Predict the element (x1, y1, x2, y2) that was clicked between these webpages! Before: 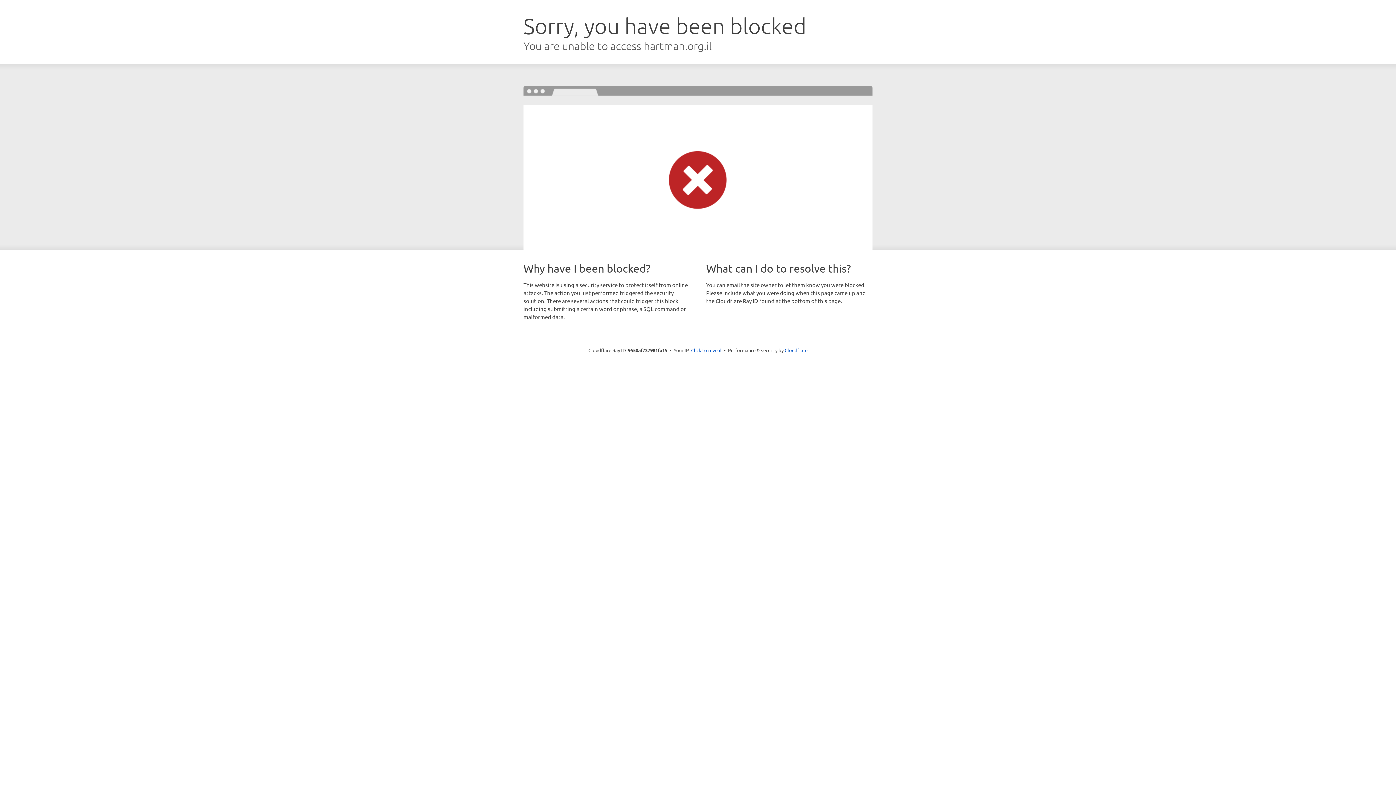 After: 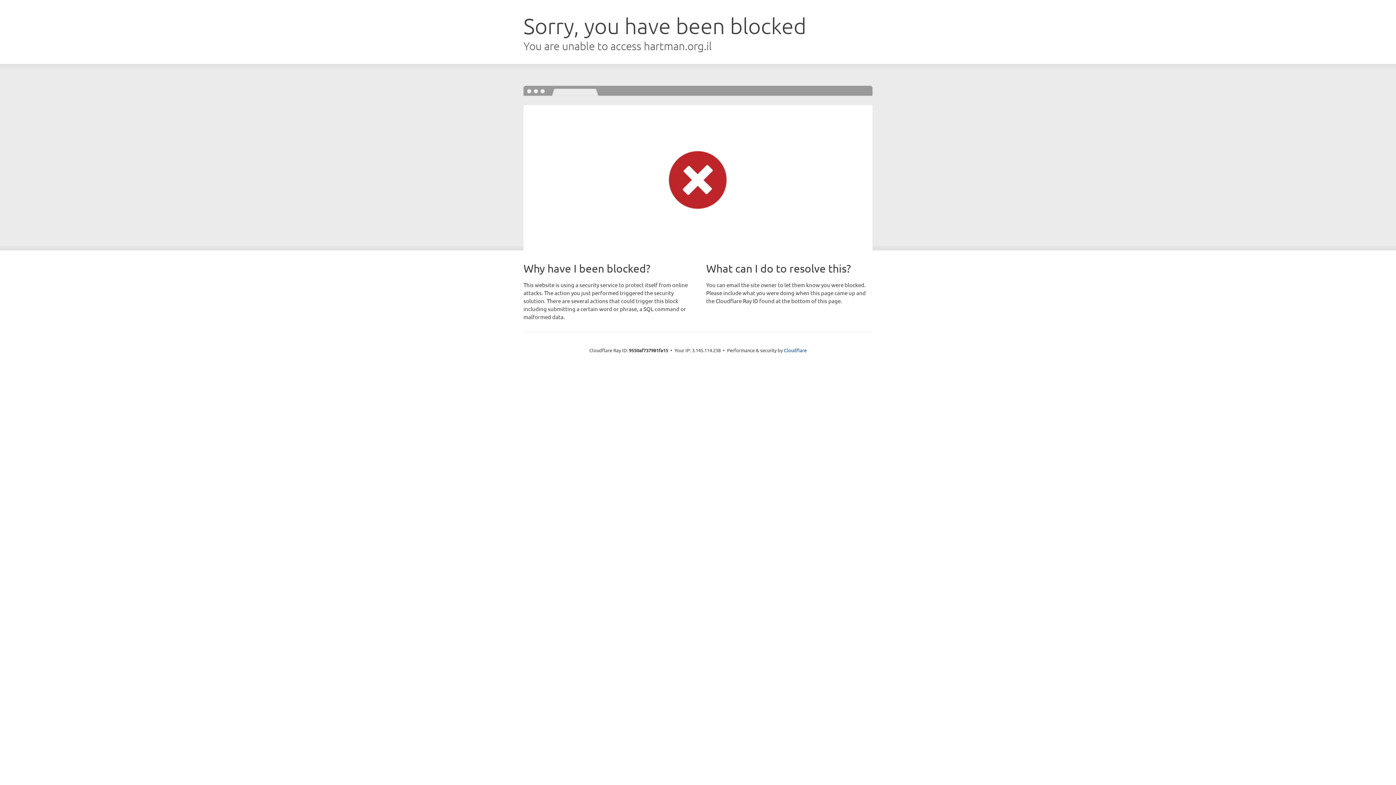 Action: bbox: (691, 346, 721, 353) label: Click to reveal